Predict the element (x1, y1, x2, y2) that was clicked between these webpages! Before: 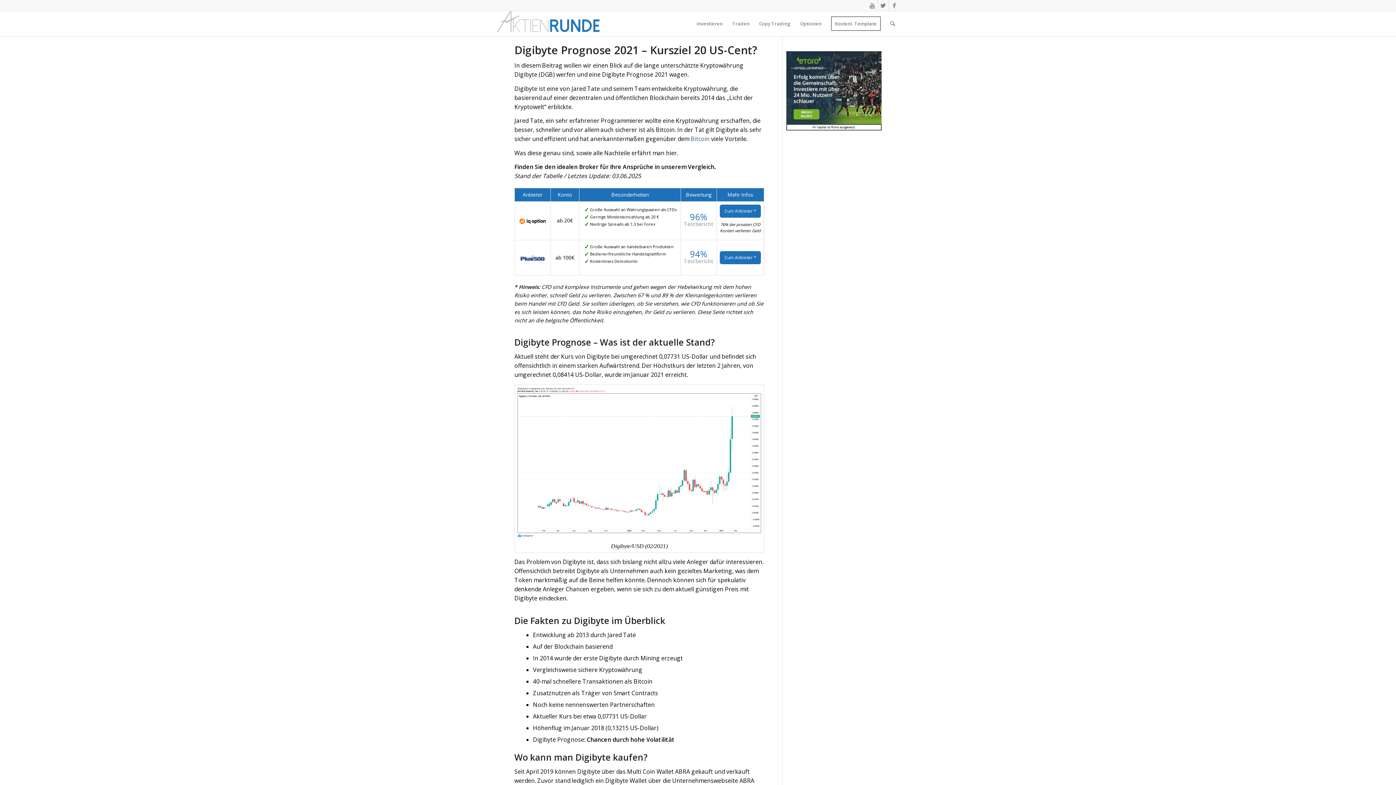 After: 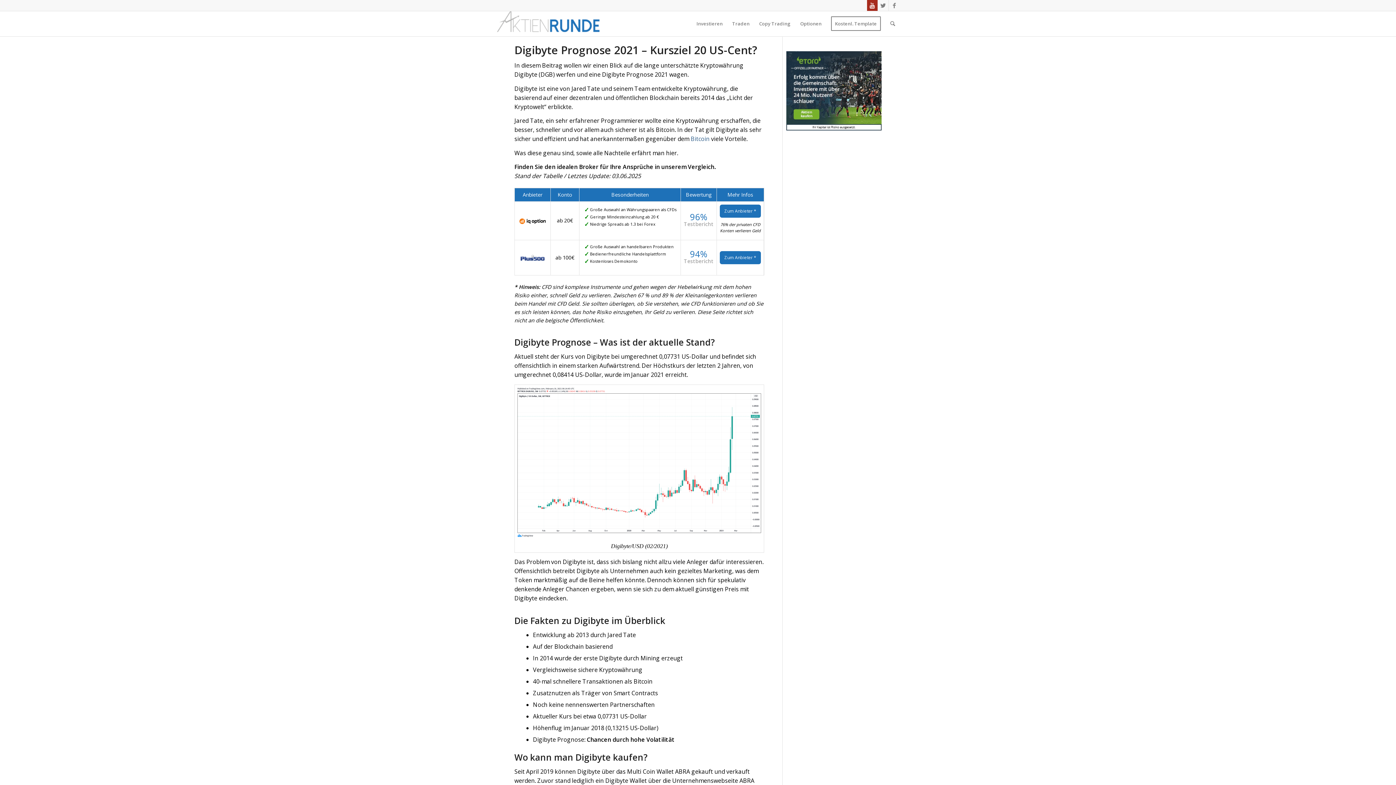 Action: bbox: (867, 0, 877, 10)